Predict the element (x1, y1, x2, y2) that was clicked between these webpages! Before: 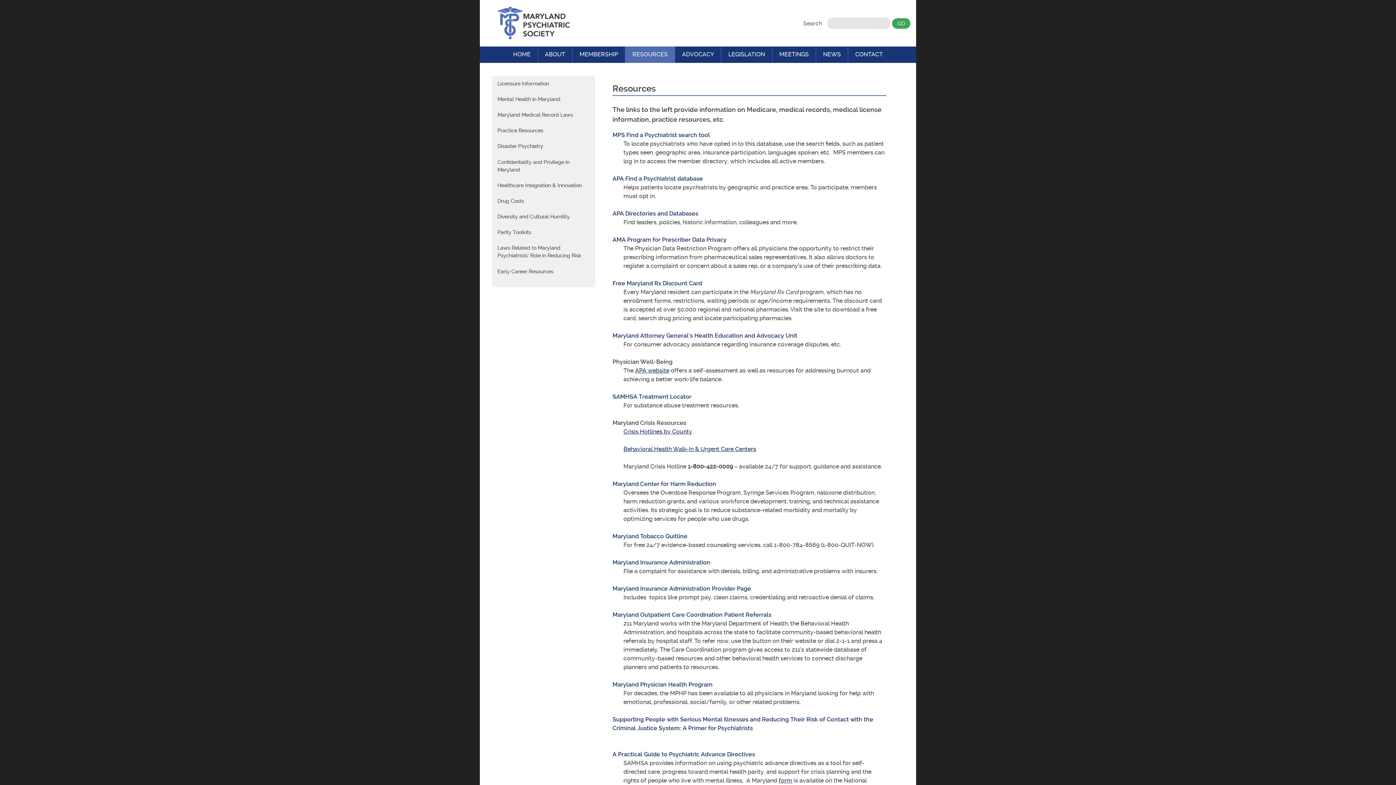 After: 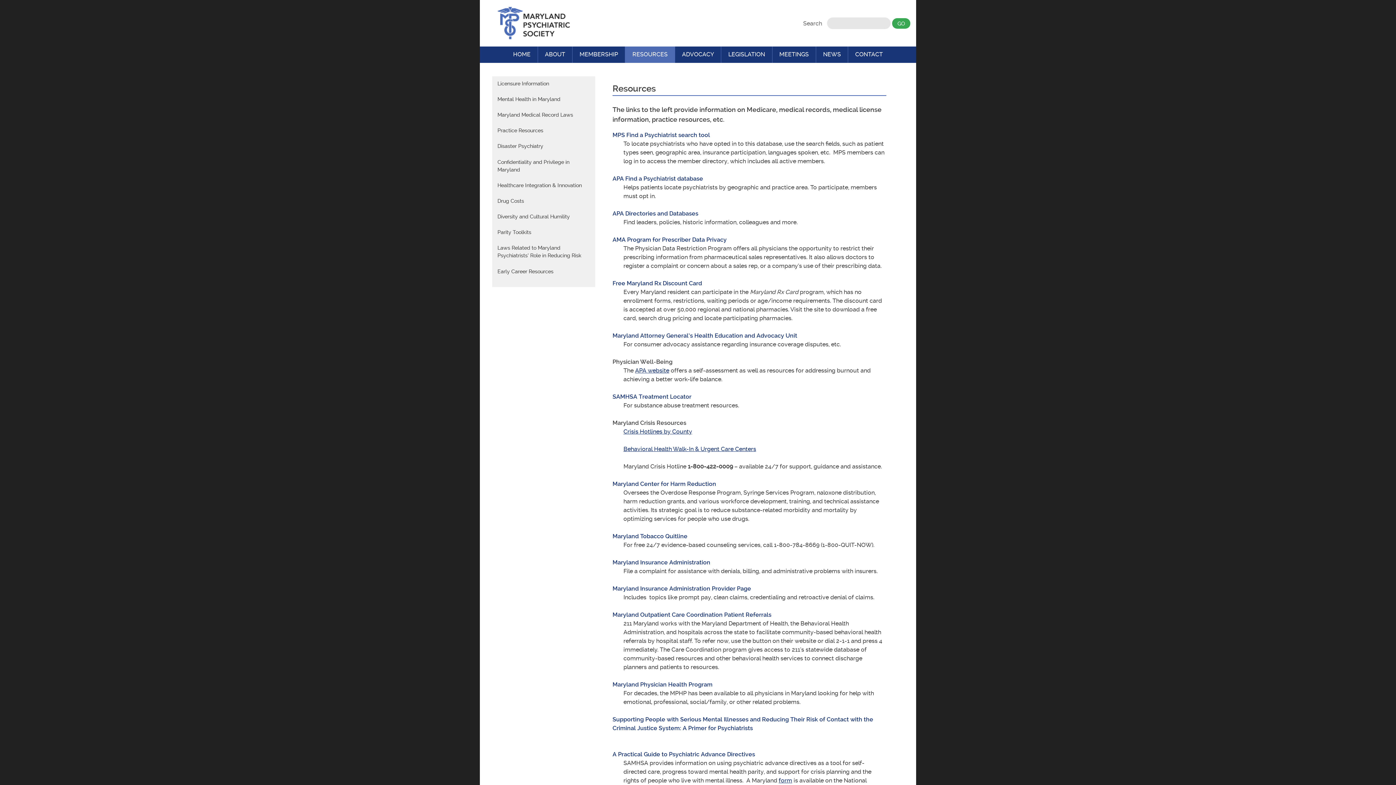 Action: bbox: (612, 611, 771, 618) label: Maryland Outpatient Care Coordination Patient Referrals